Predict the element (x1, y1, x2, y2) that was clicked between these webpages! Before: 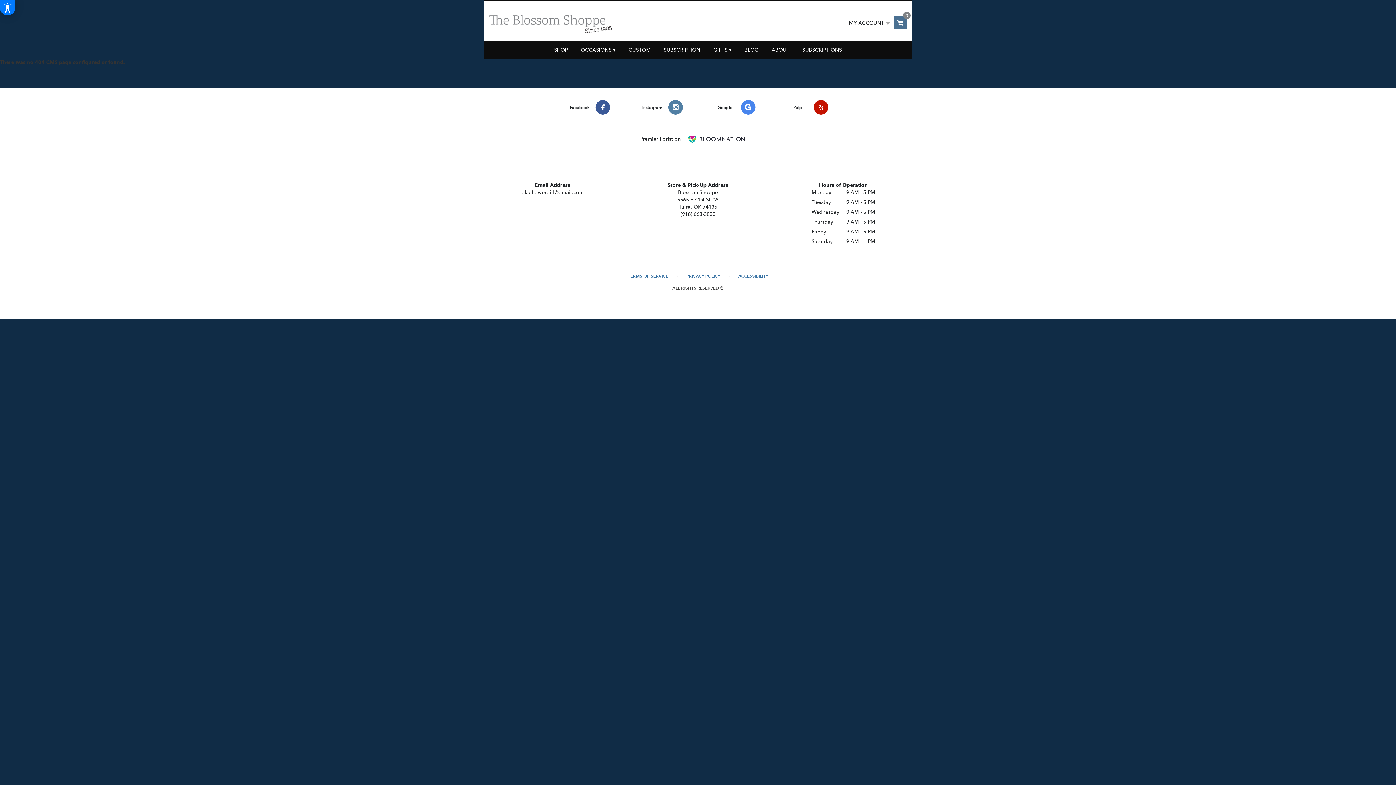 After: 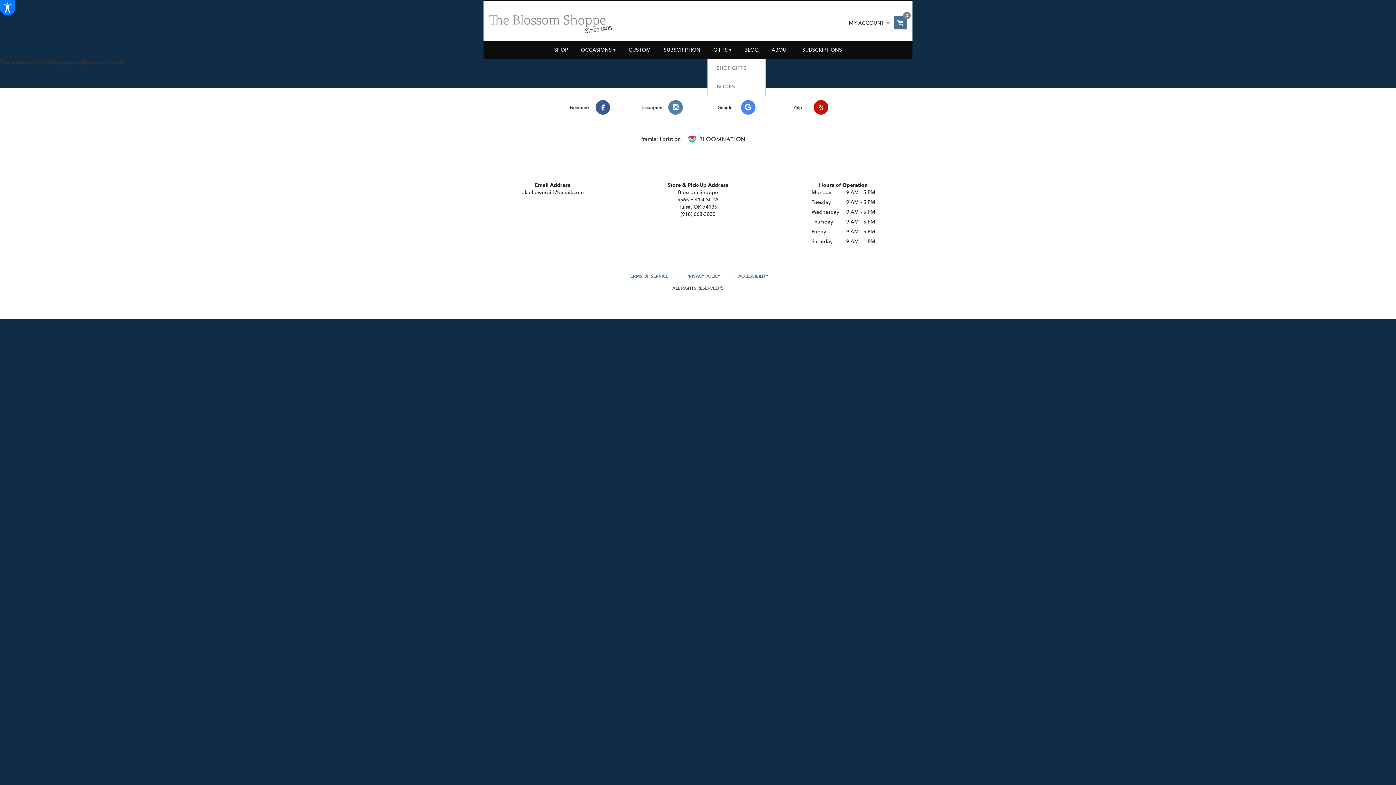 Action: label: GIFTS ▾ bbox: (707, 40, 737, 59)